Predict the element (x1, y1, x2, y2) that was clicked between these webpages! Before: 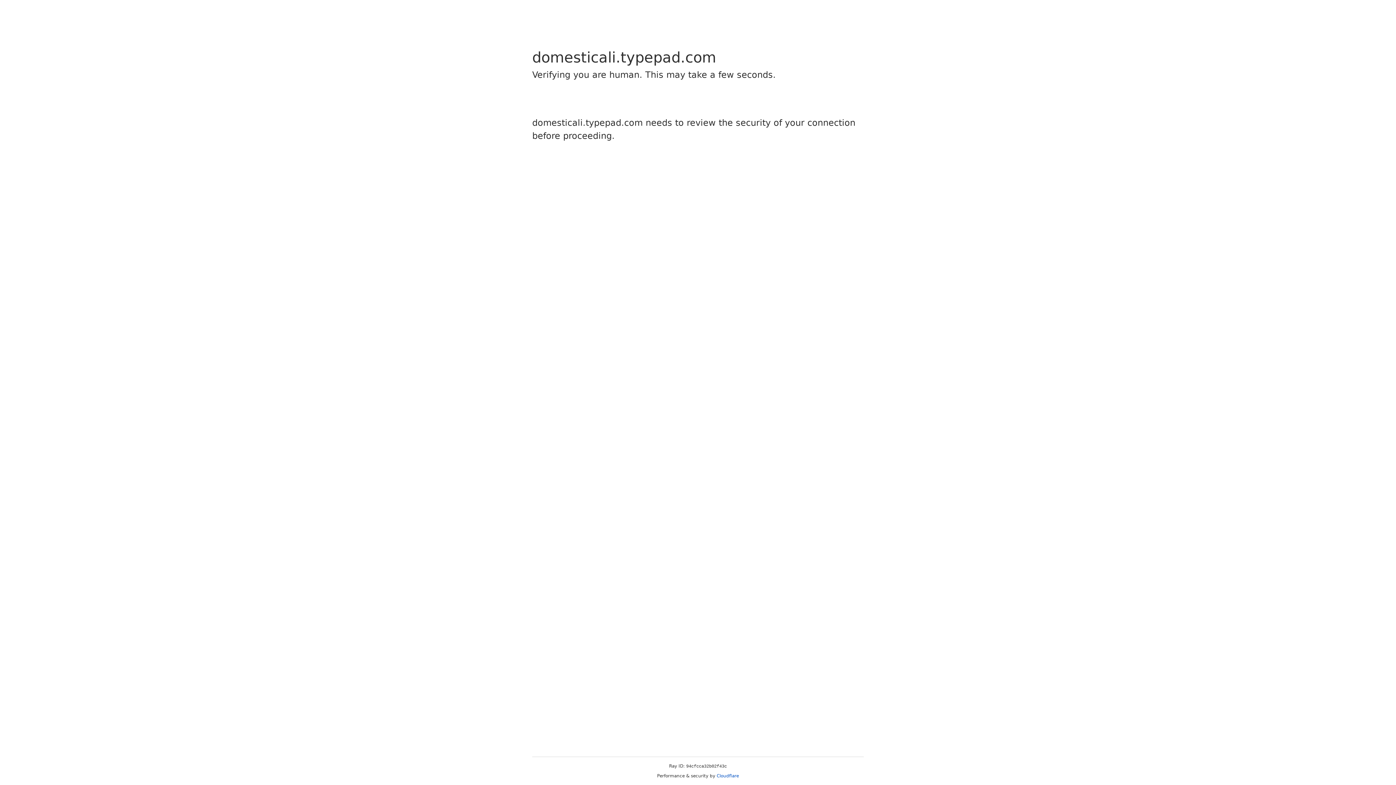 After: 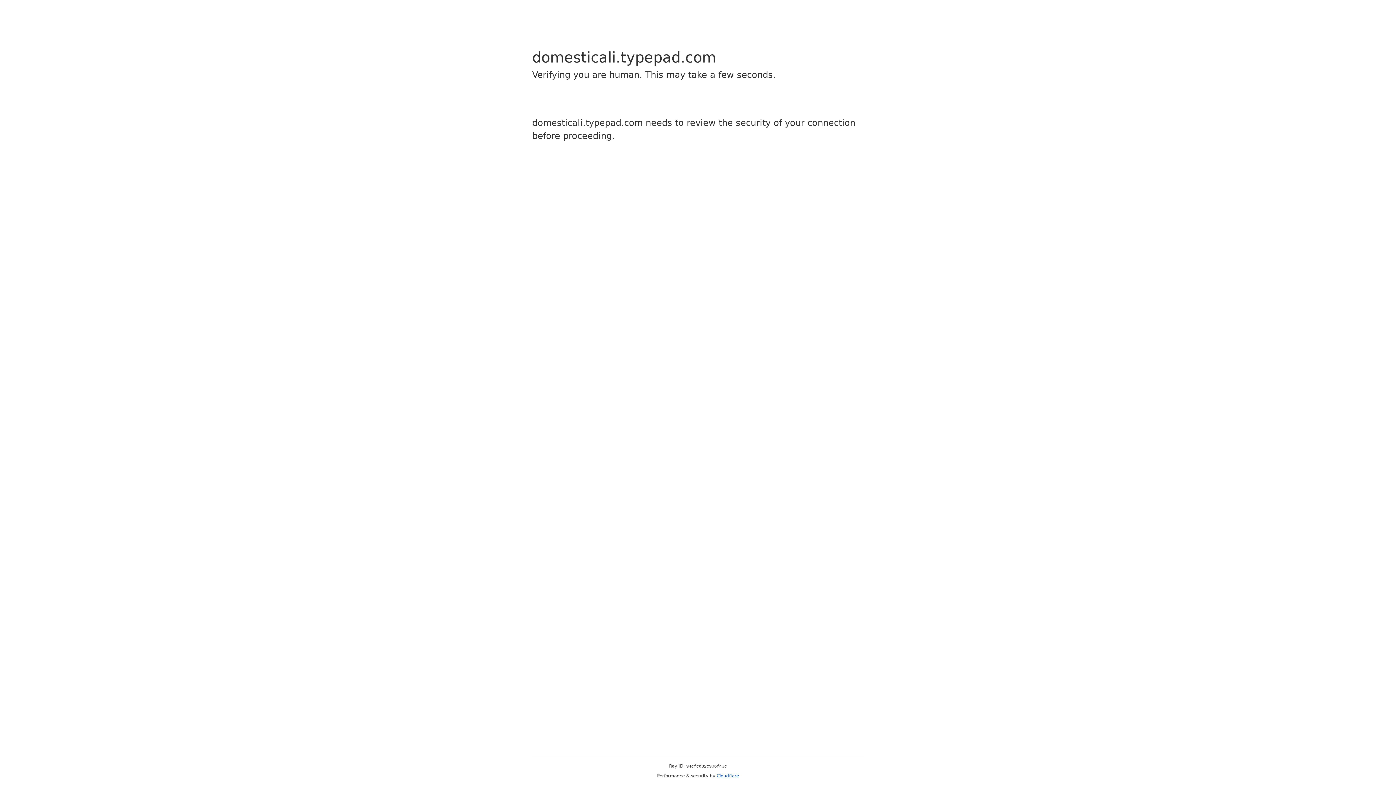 Action: label: Cloudflare bbox: (716, 773, 739, 778)